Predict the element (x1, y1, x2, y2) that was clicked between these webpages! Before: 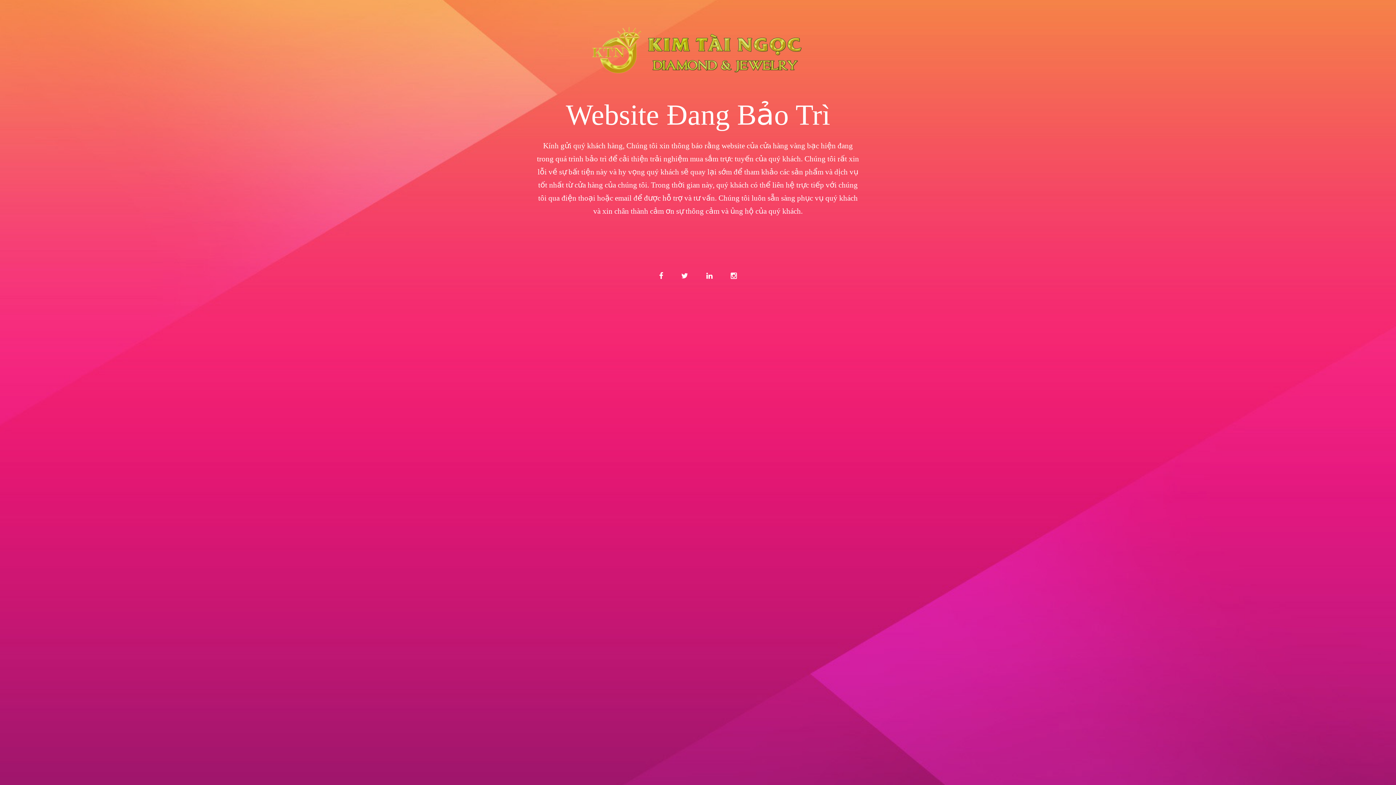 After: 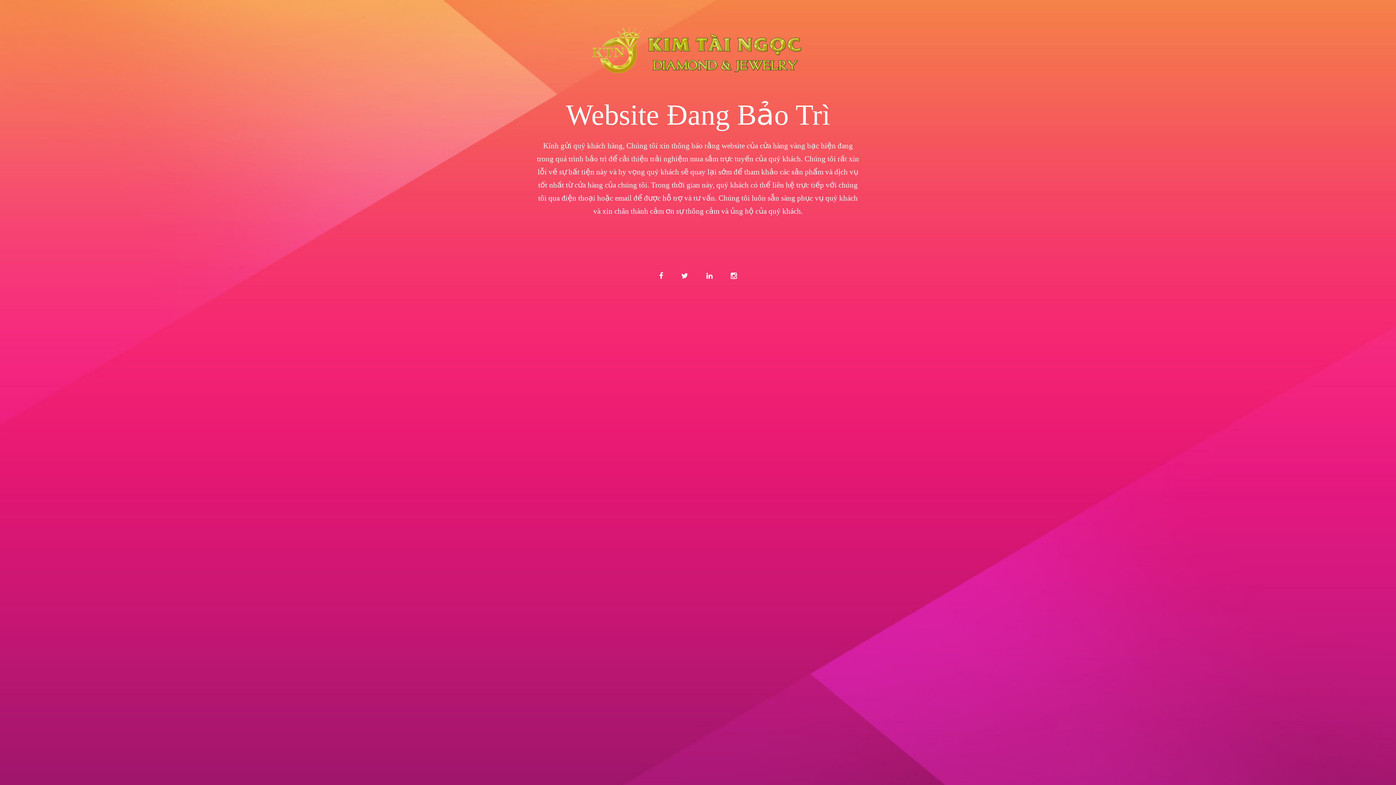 Action: bbox: (674, 265, 695, 286)